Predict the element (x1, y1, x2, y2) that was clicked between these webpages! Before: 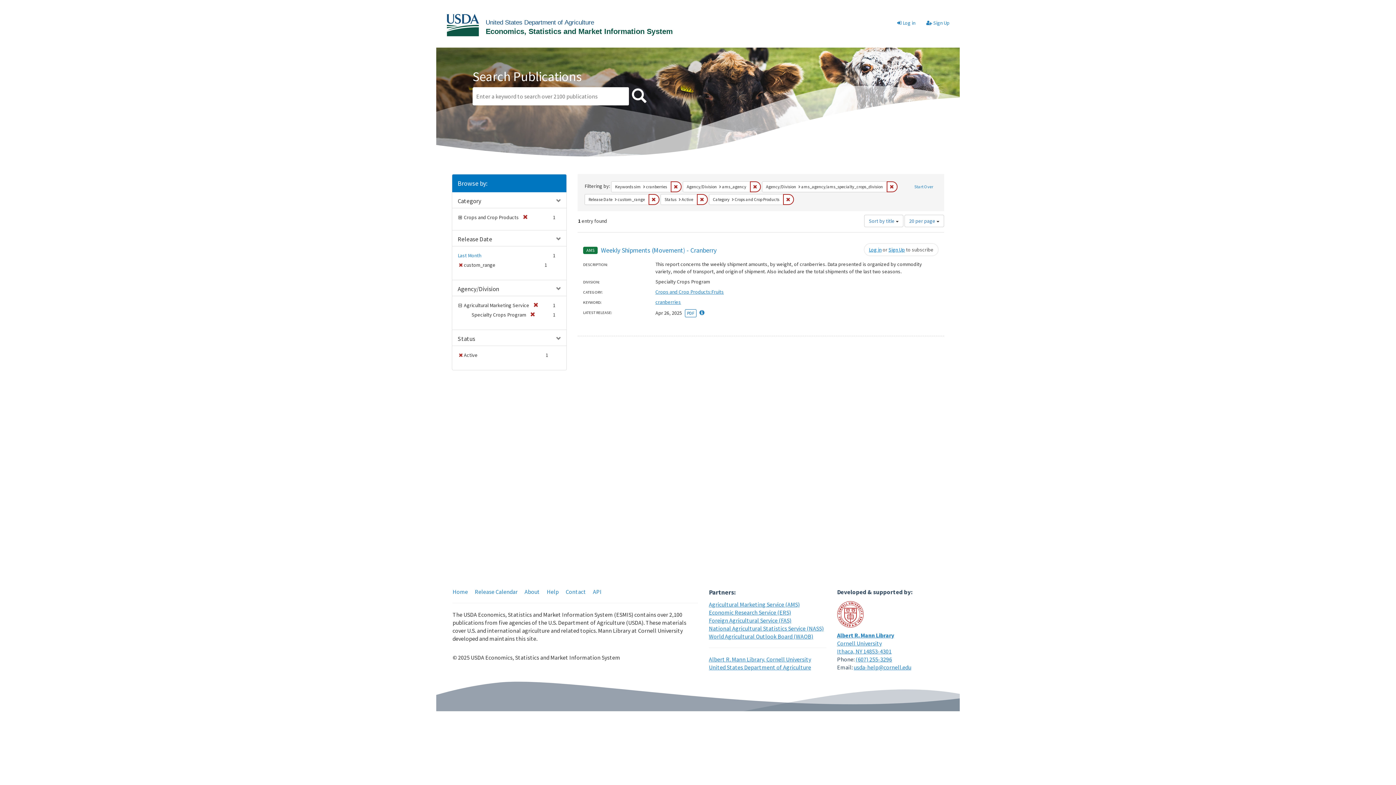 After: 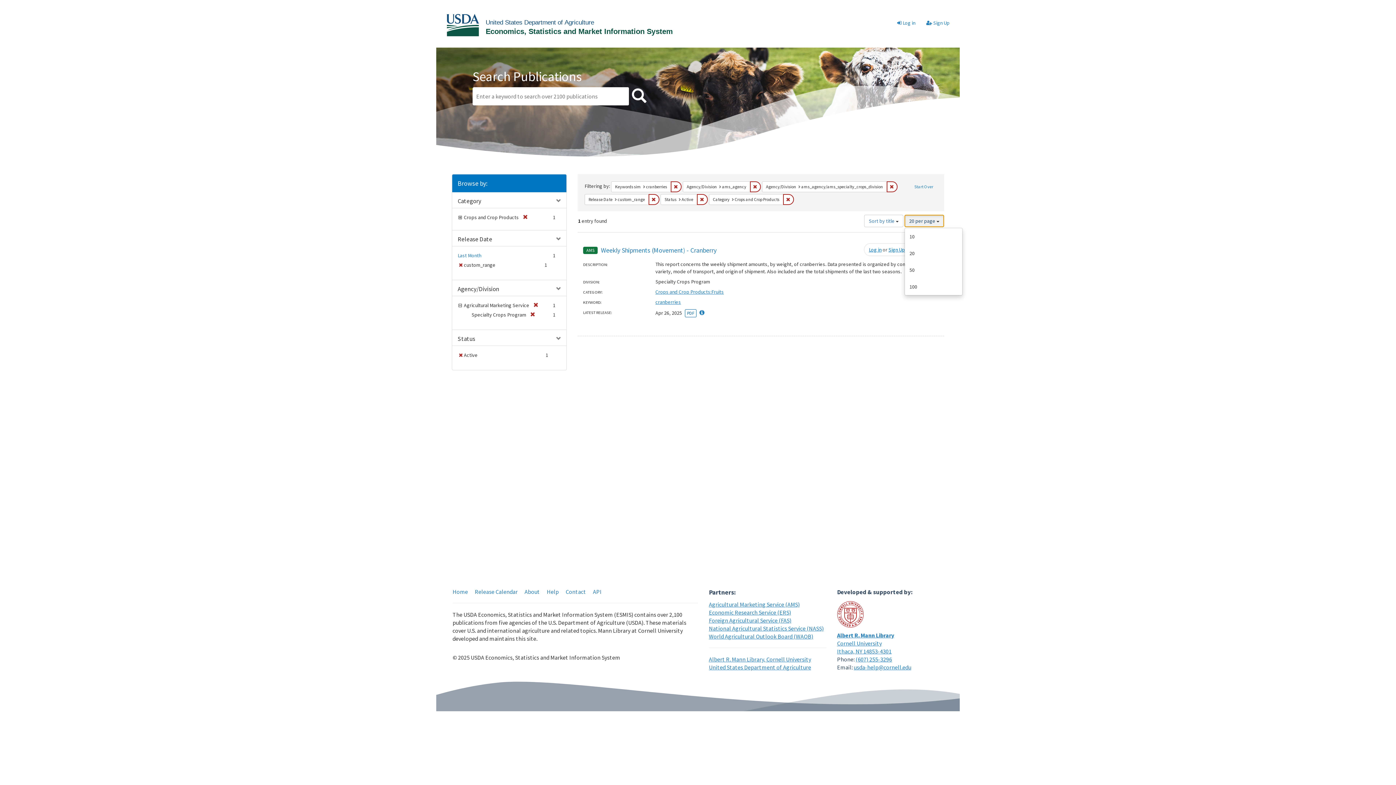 Action: bbox: (904, 214, 944, 227) label: 20 per page 